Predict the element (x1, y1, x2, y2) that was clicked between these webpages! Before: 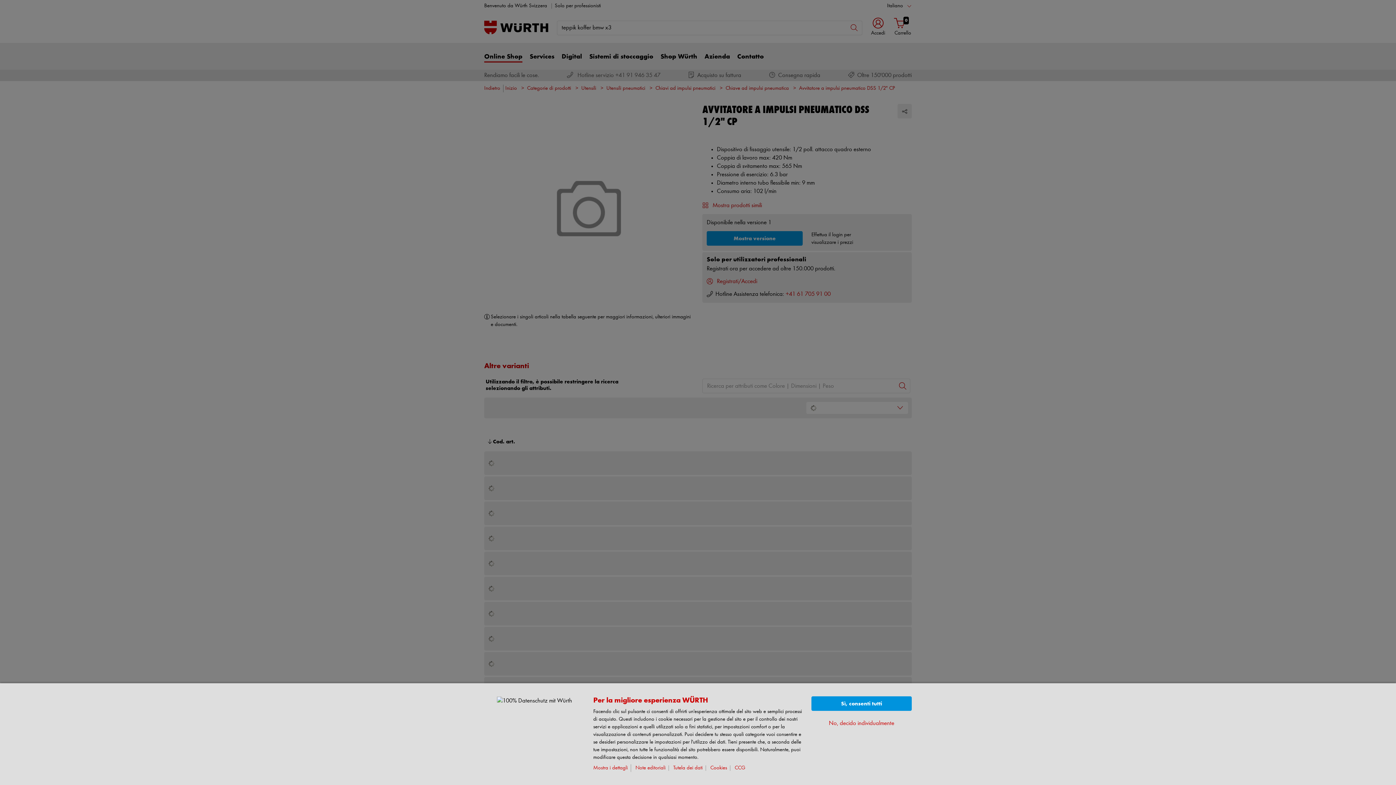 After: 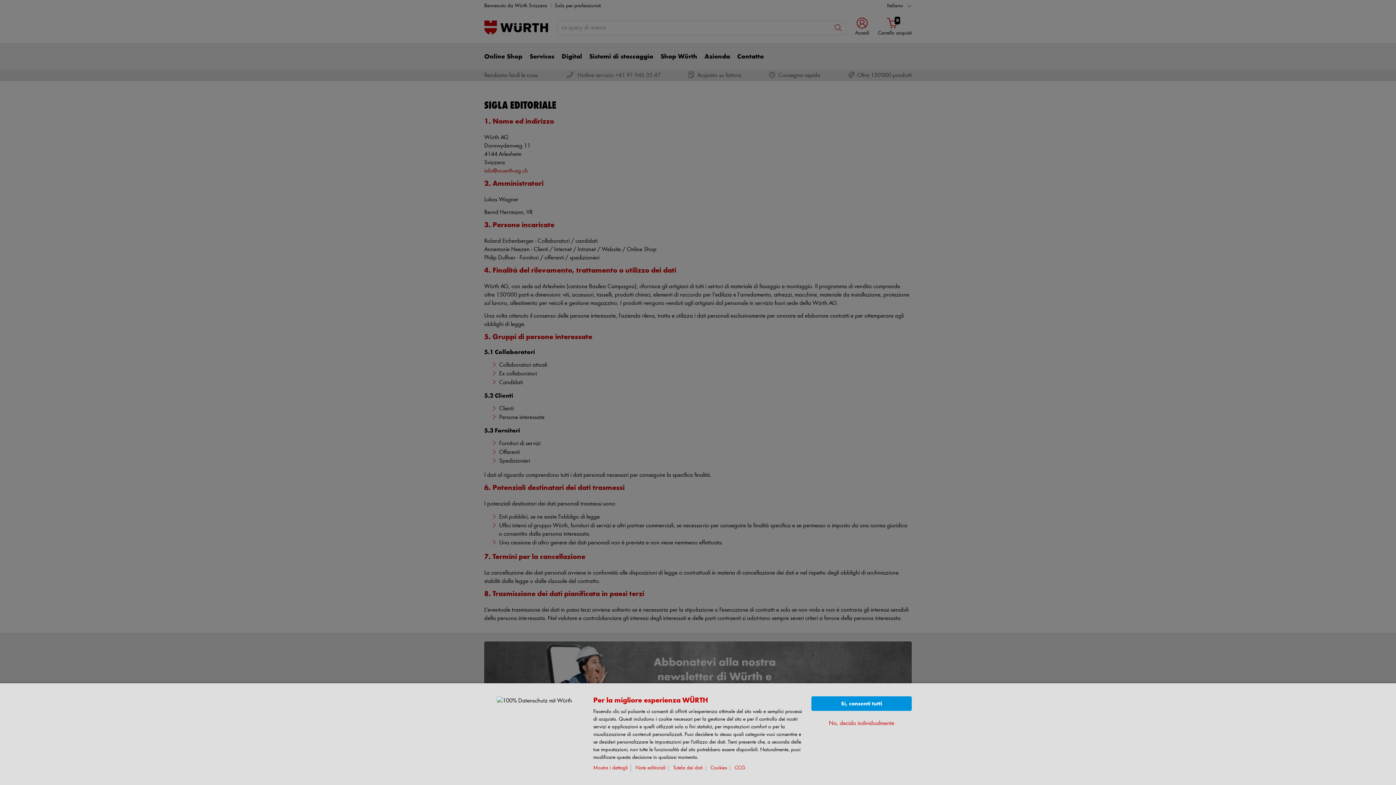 Action: bbox: (635, 765, 669, 771) label: Note editoriali